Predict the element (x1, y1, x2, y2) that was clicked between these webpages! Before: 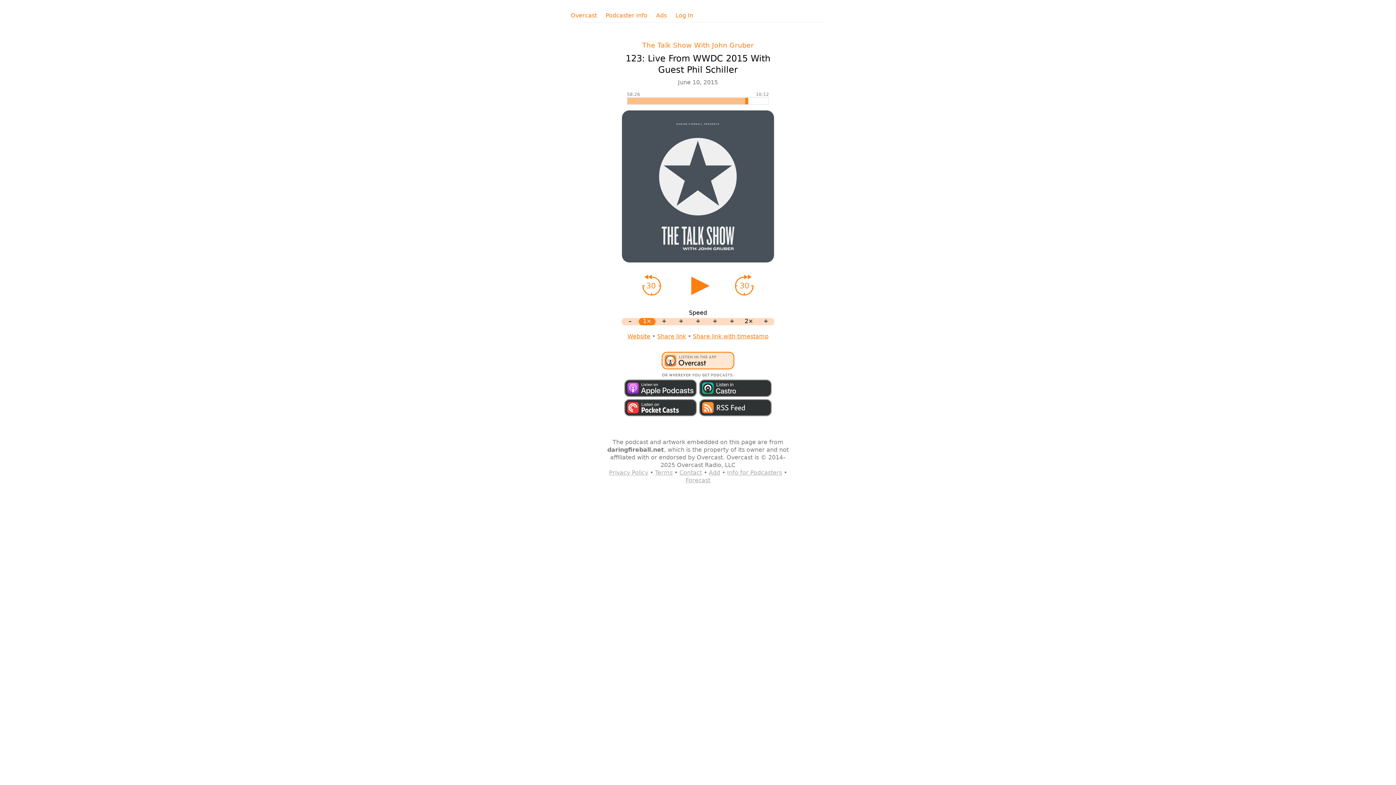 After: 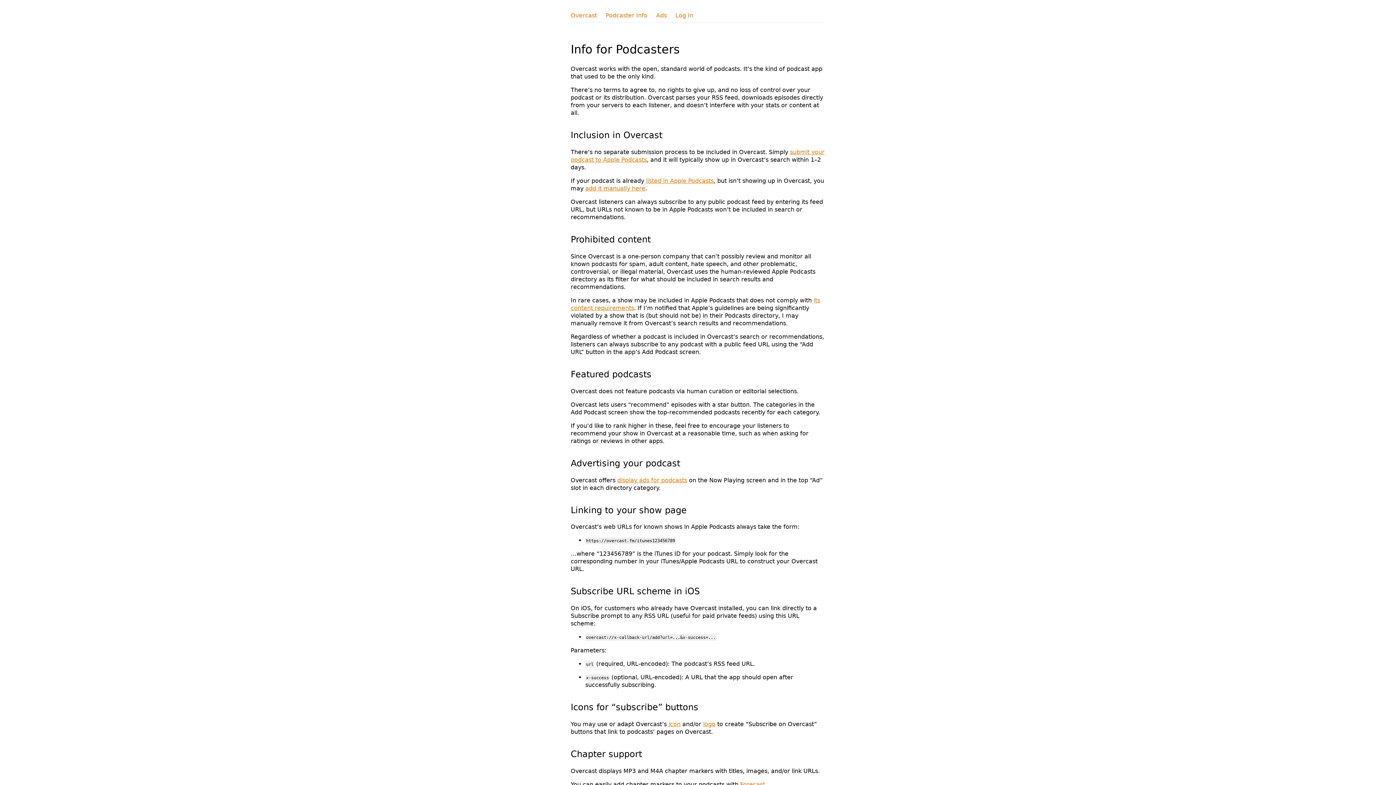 Action: label: Info for Podcasters bbox: (727, 469, 782, 476)